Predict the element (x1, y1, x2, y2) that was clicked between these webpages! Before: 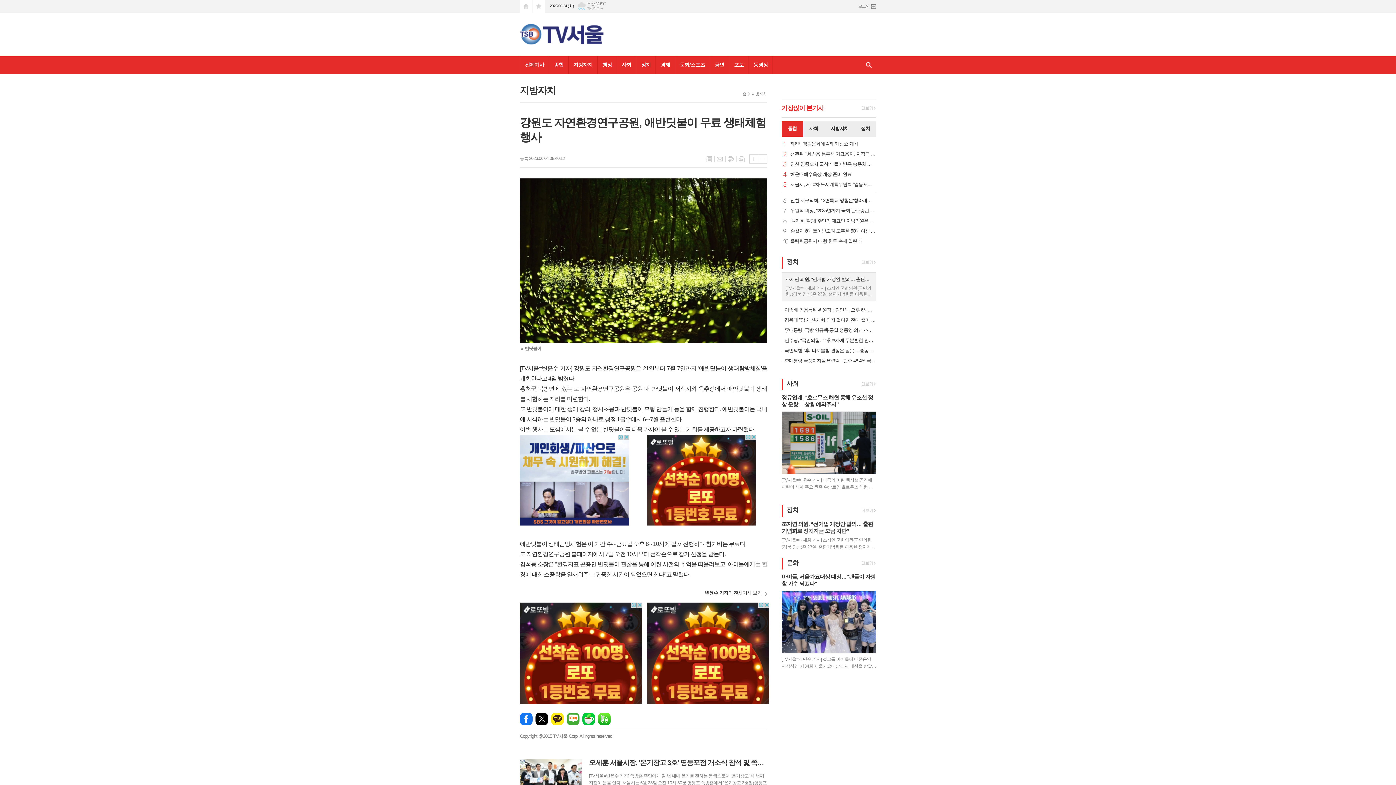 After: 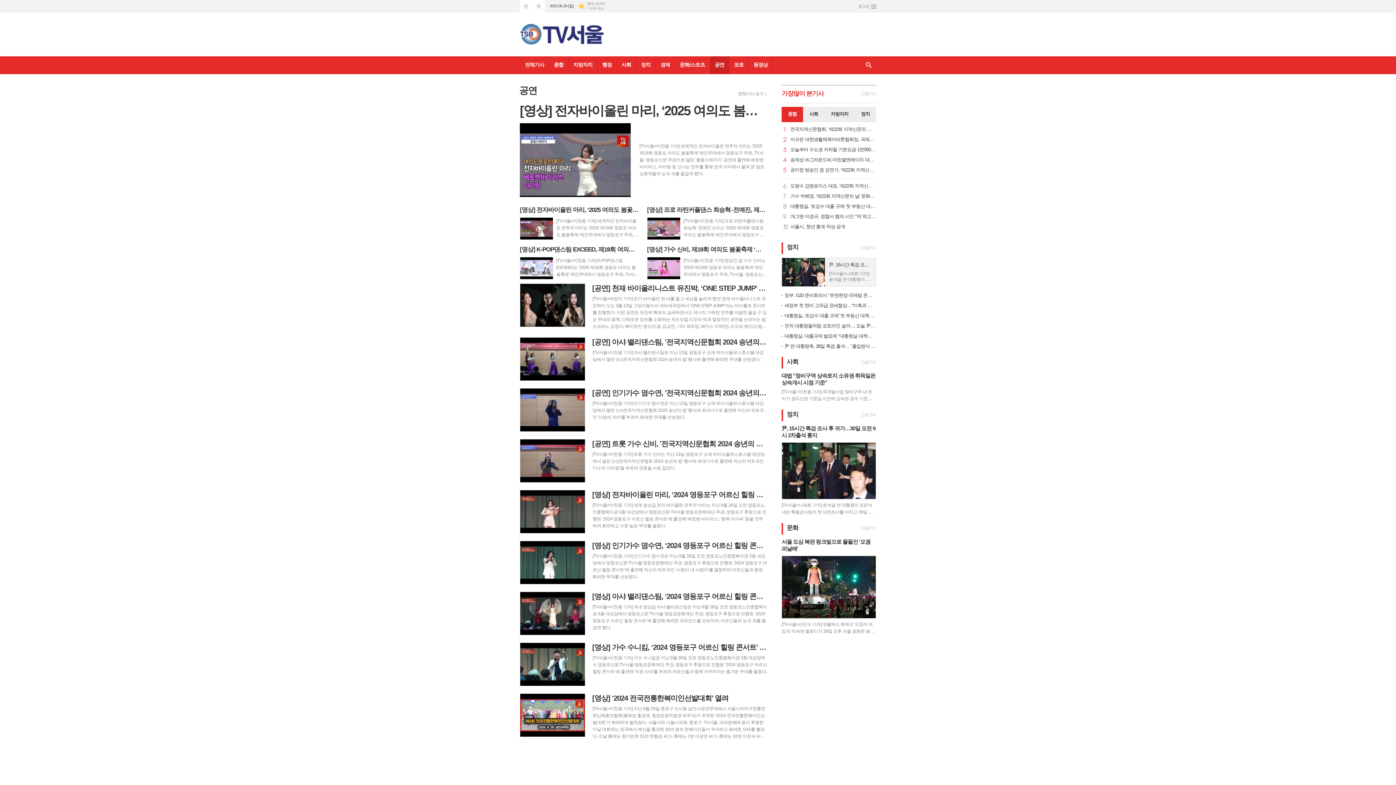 Action: label: 공연 bbox: (709, 56, 729, 74)